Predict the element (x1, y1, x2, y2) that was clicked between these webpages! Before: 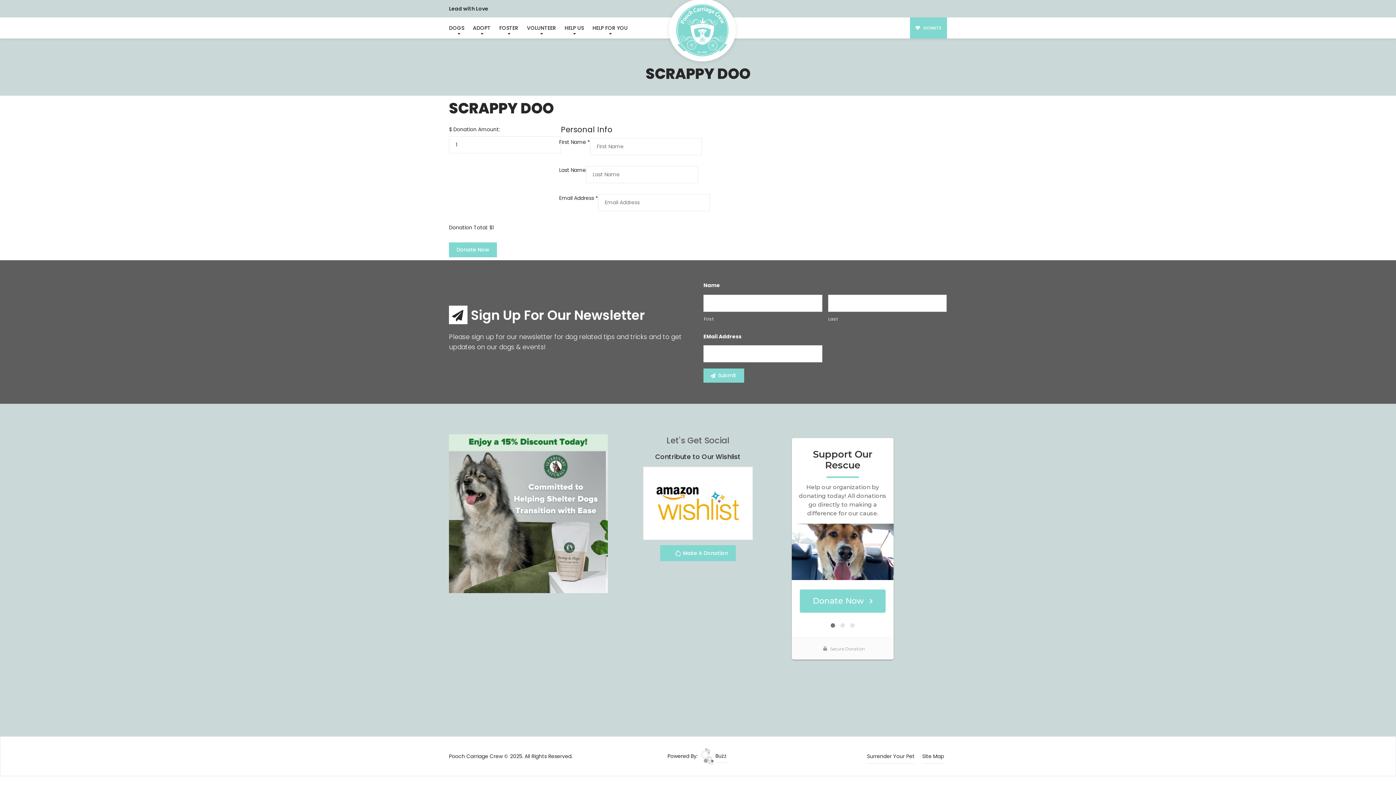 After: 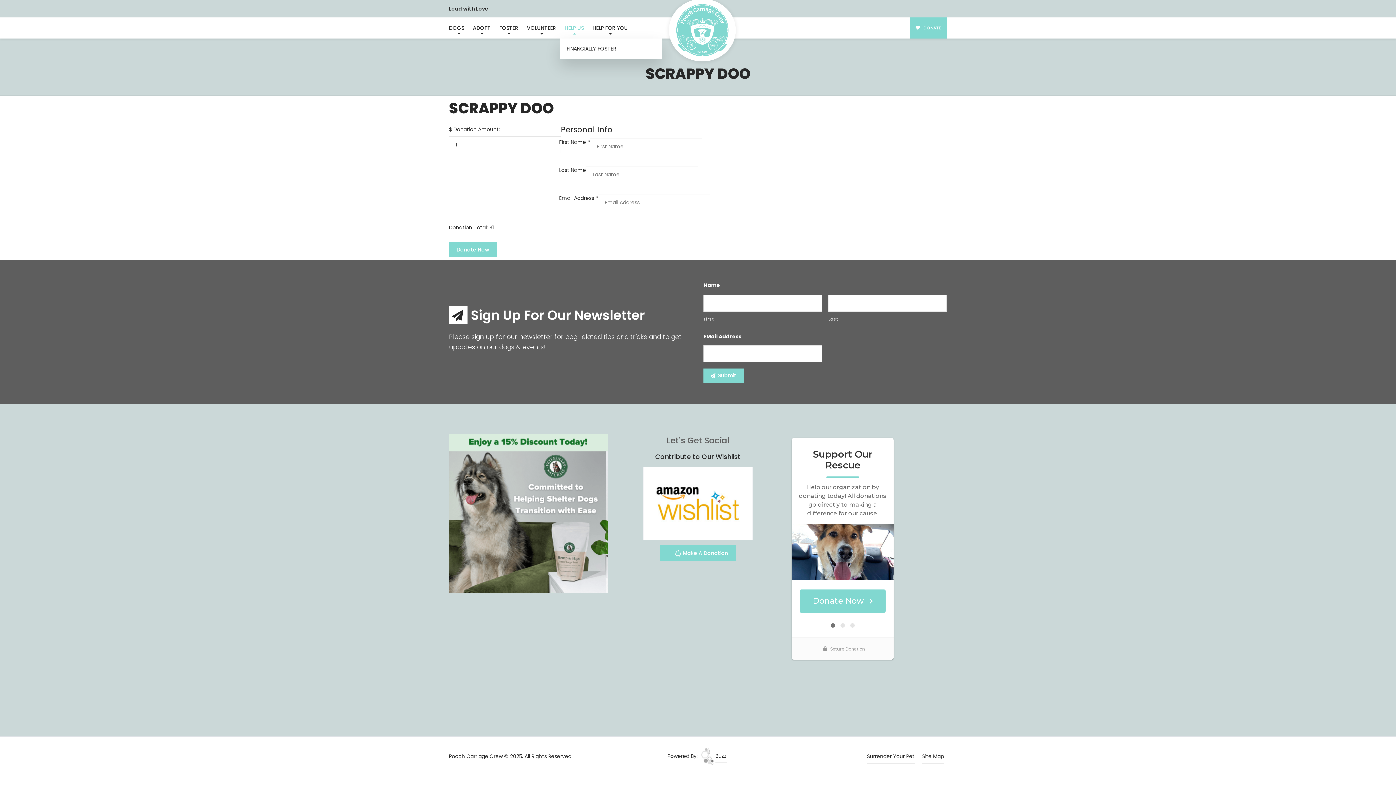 Action: bbox: (560, 17, 588, 38) label: HELP US